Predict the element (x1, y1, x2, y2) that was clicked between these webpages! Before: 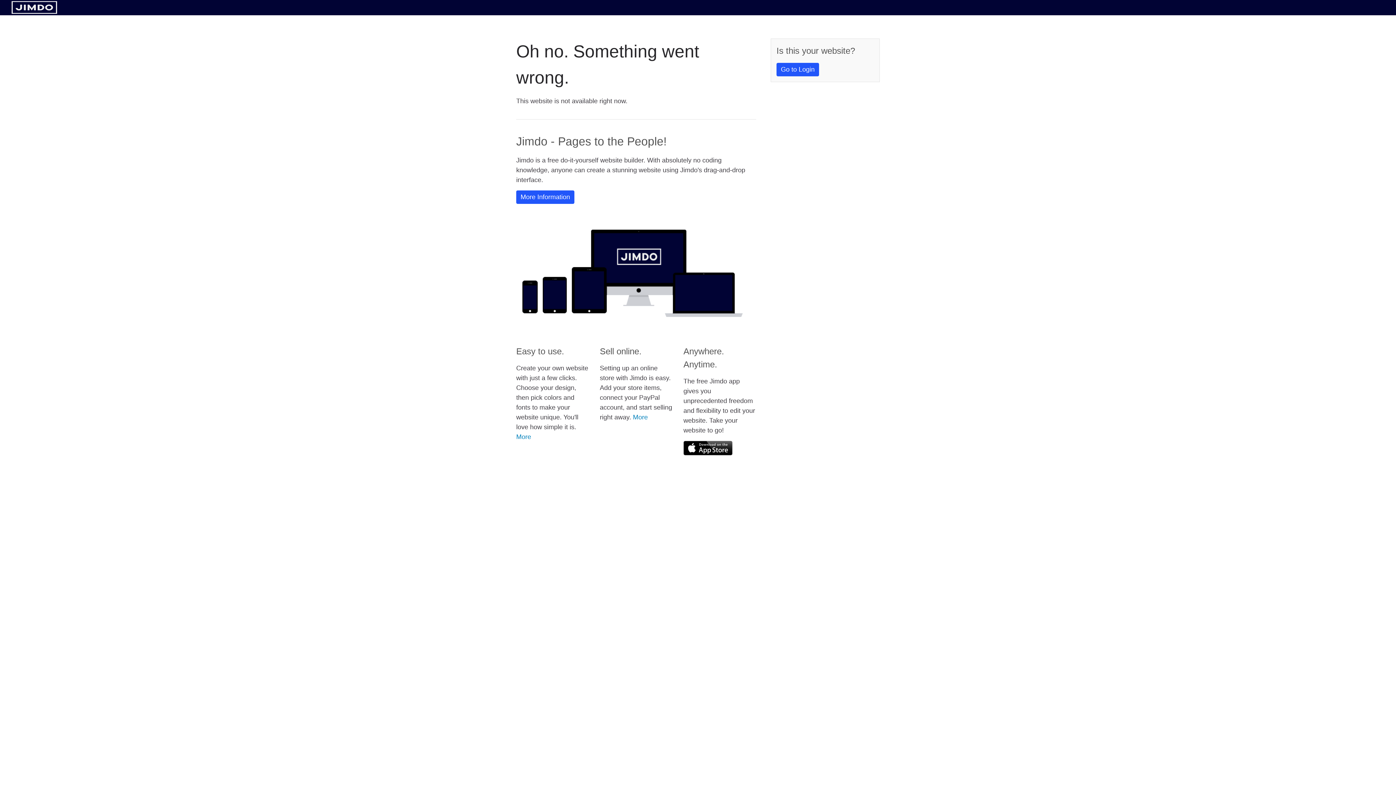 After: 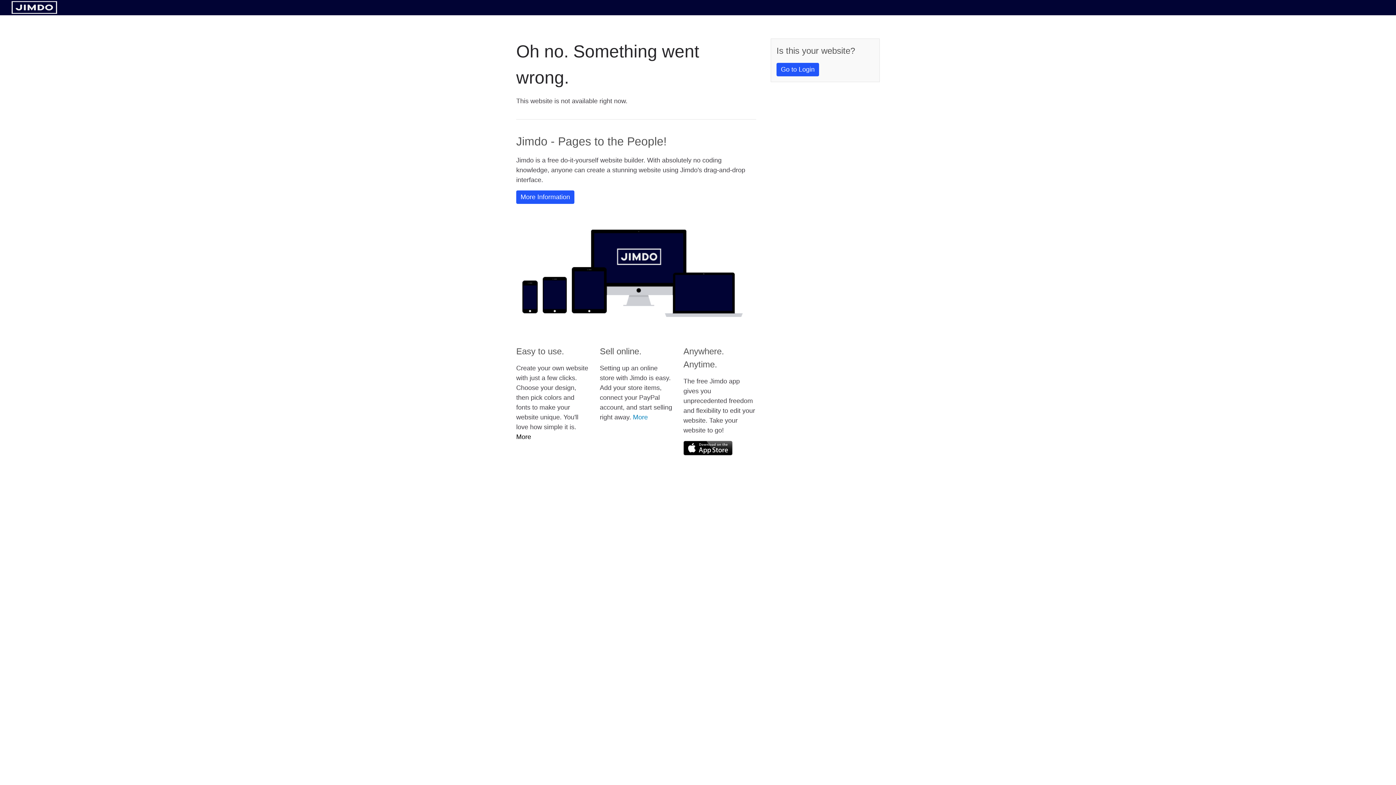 Action: bbox: (516, 433, 531, 440) label: More